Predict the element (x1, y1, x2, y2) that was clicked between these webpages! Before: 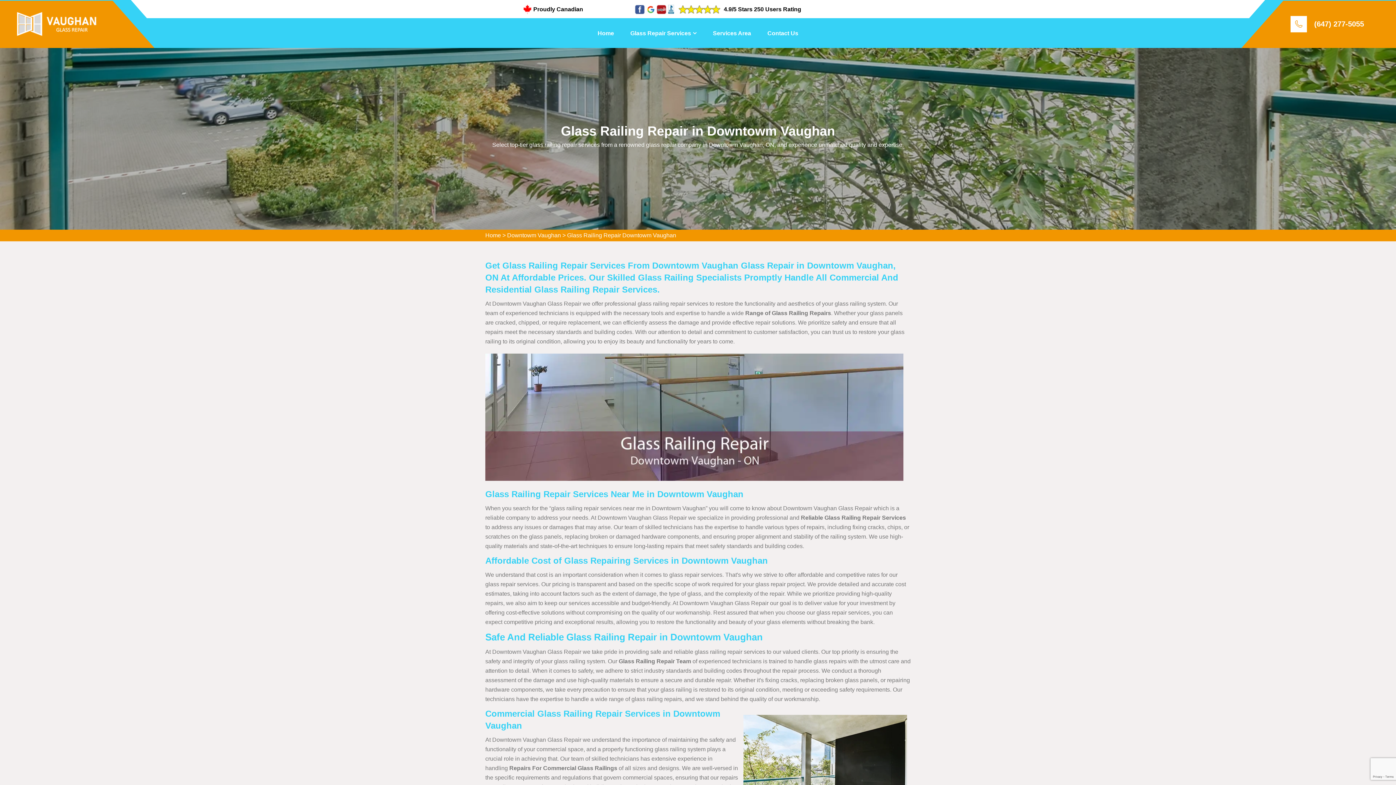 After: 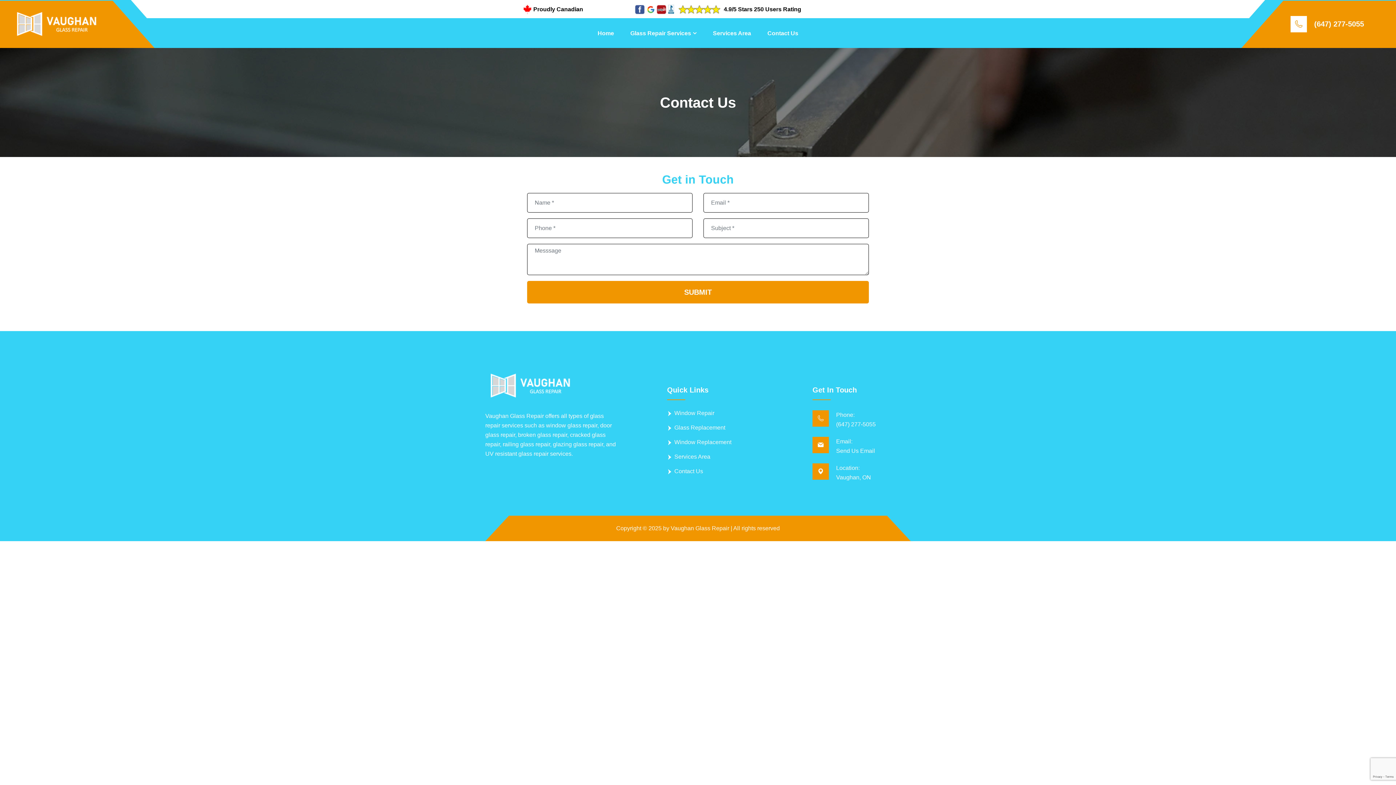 Action: bbox: (767, 18, 798, 48) label: Contact Us